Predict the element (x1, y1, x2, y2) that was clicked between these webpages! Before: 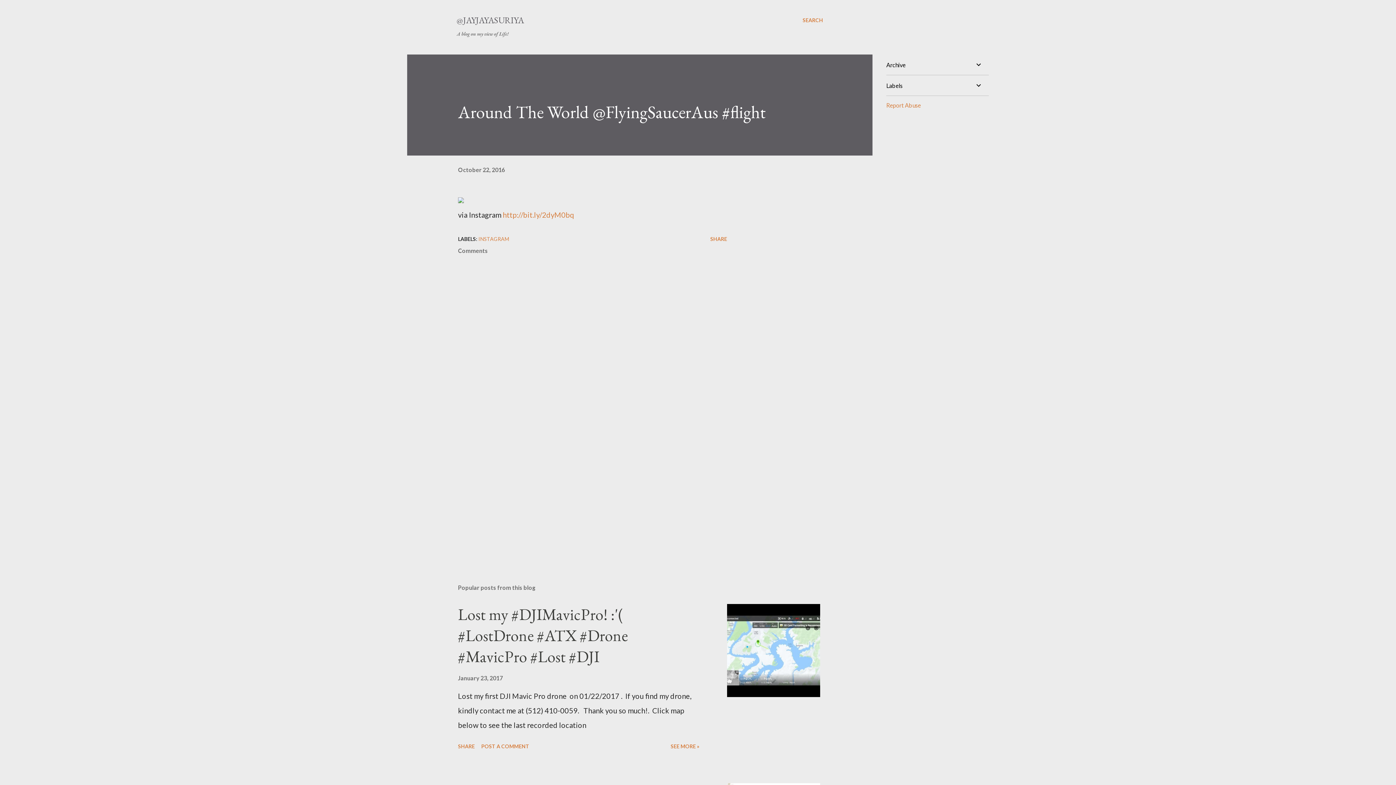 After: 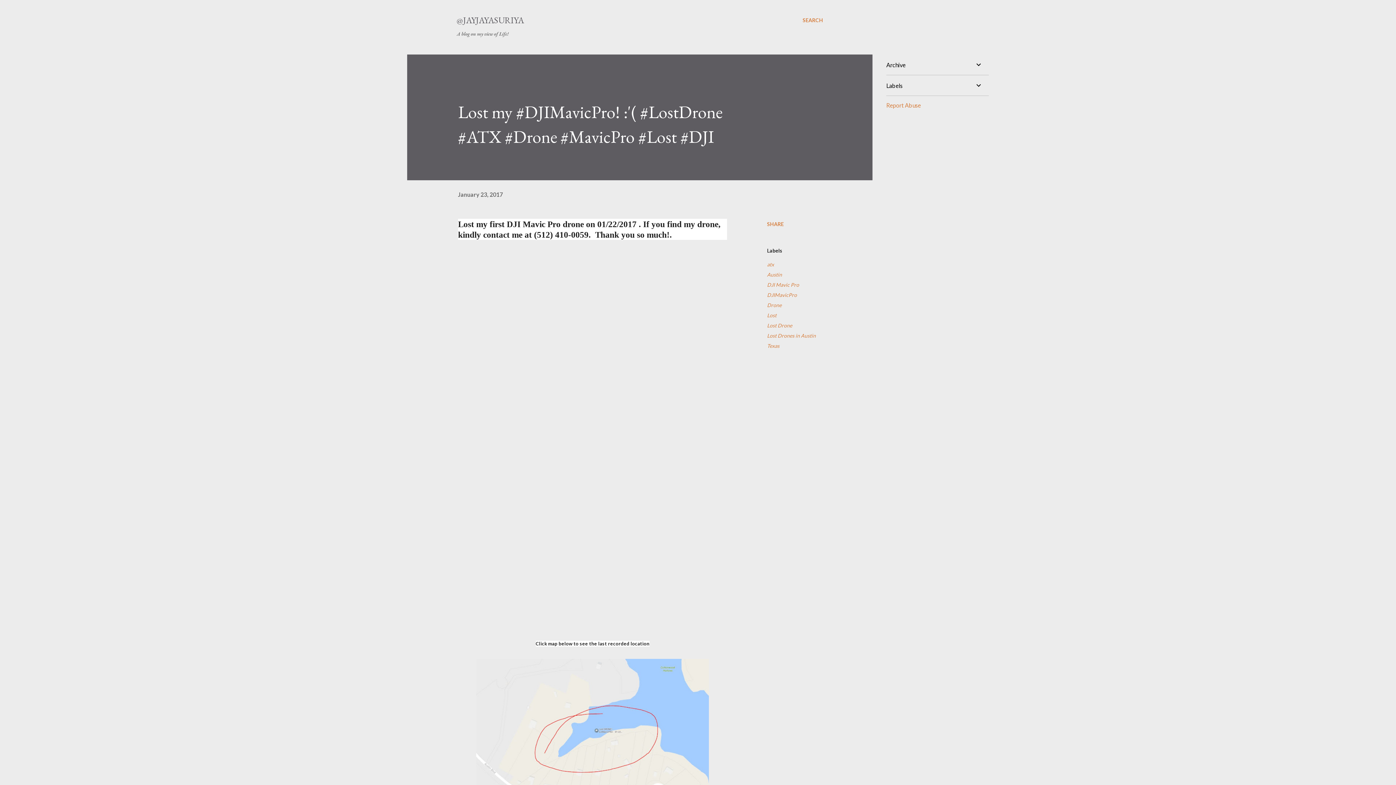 Action: bbox: (727, 604, 820, 697)